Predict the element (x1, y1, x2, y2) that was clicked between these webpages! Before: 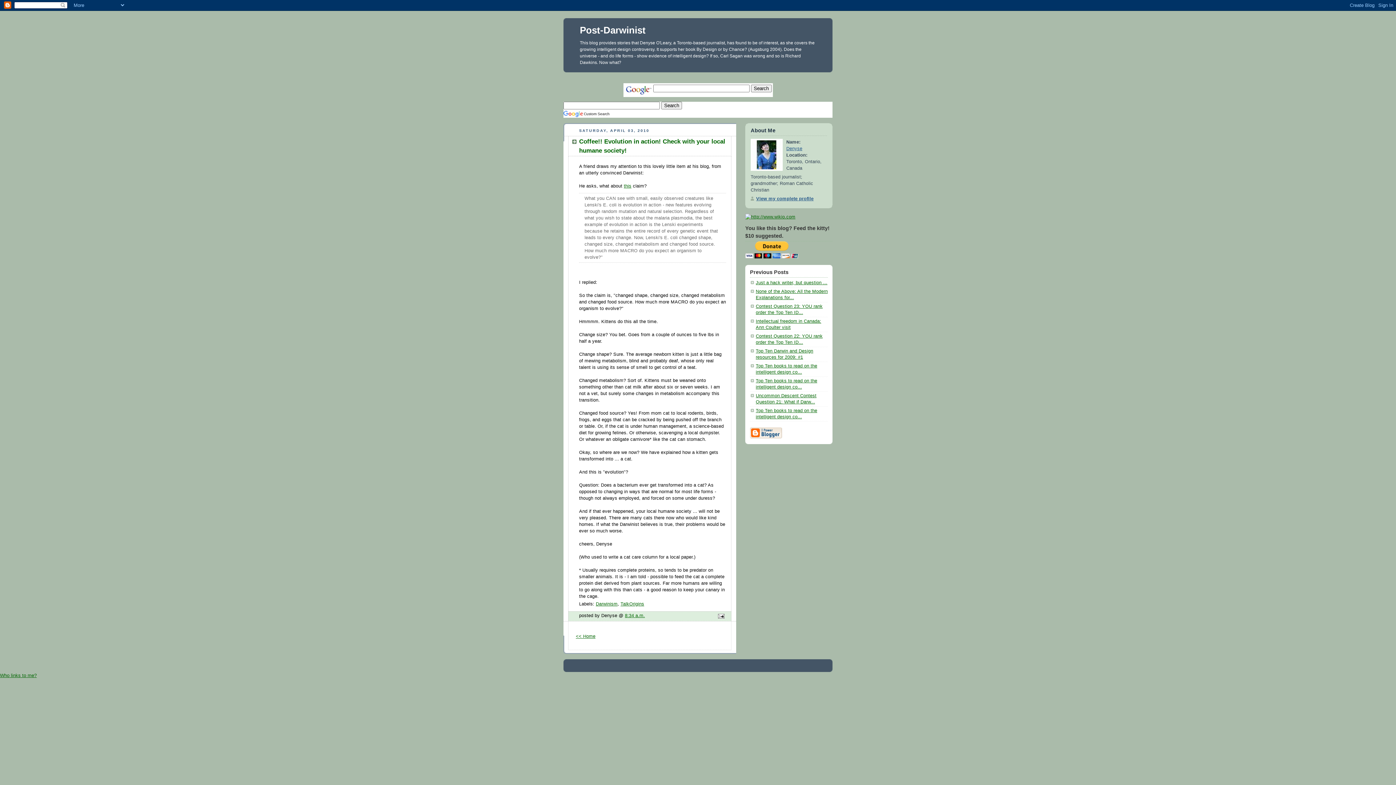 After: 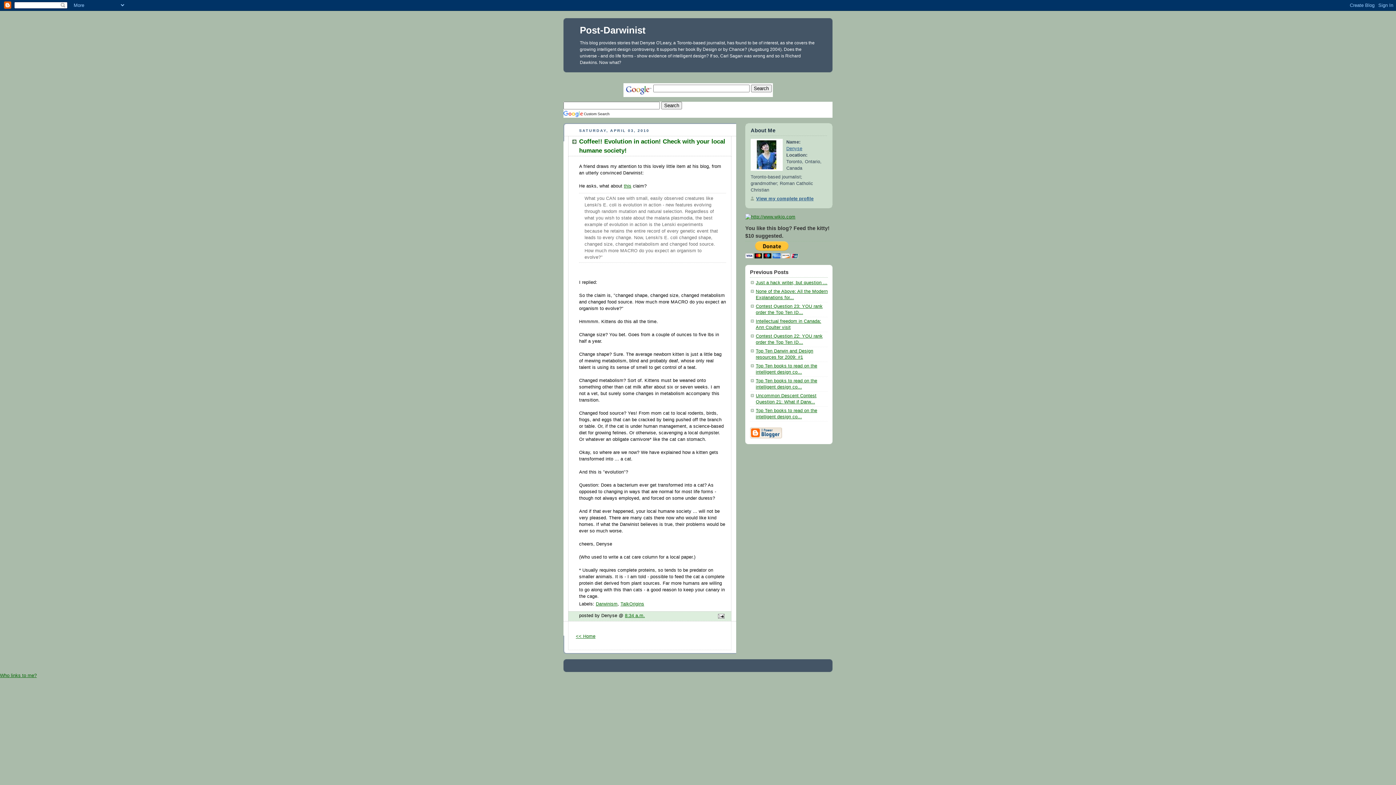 Action: label: 8:34 a.m. bbox: (625, 613, 645, 618)